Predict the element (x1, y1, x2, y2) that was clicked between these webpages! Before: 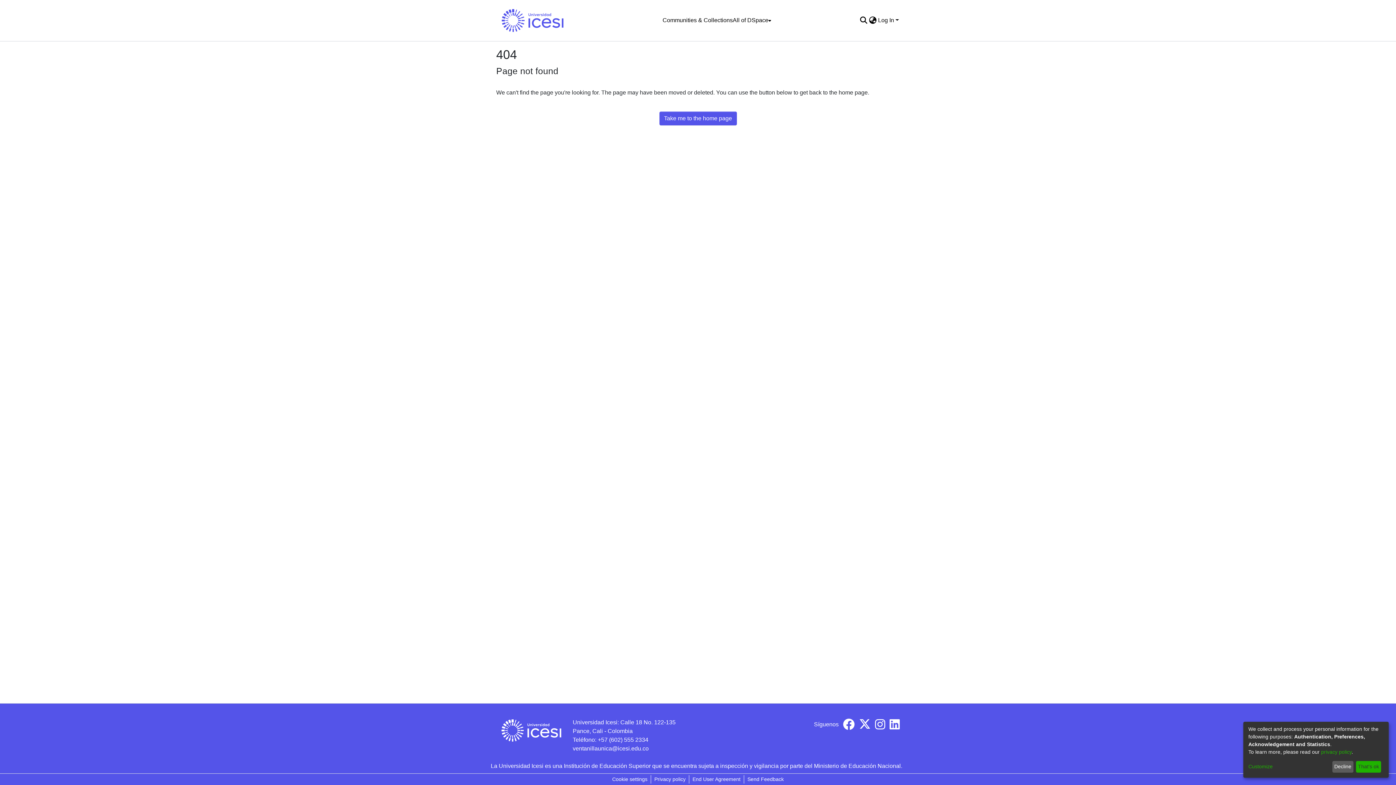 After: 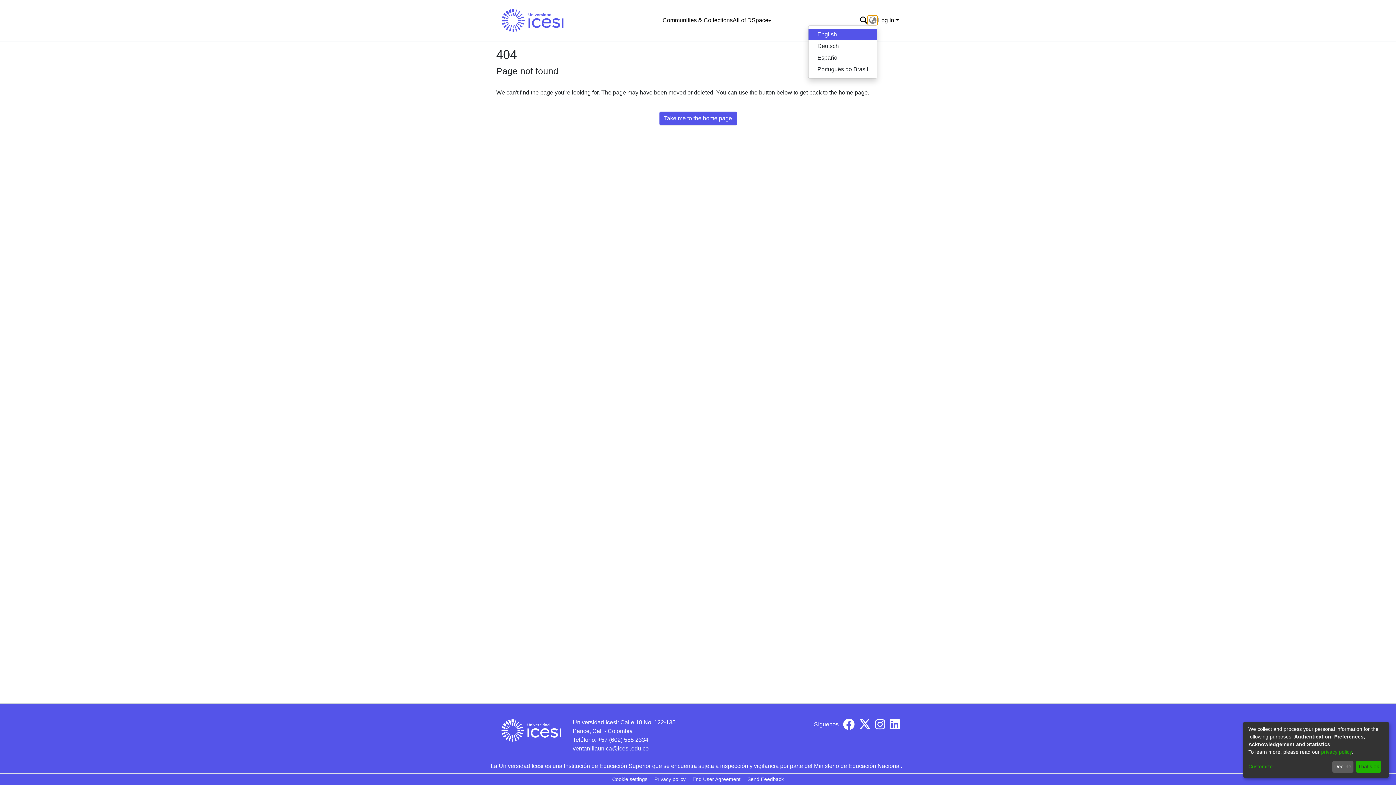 Action: bbox: (868, 16, 877, 24) label: Language switch